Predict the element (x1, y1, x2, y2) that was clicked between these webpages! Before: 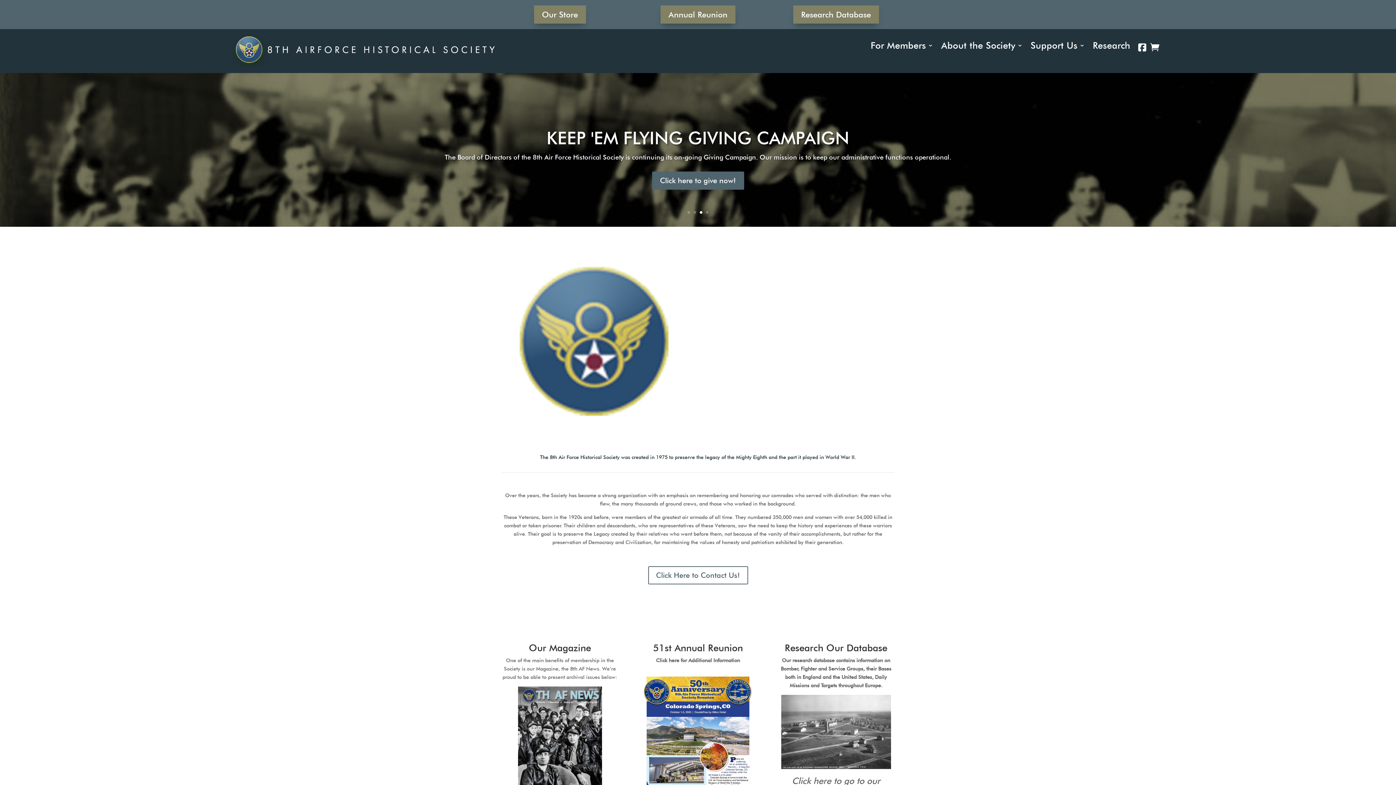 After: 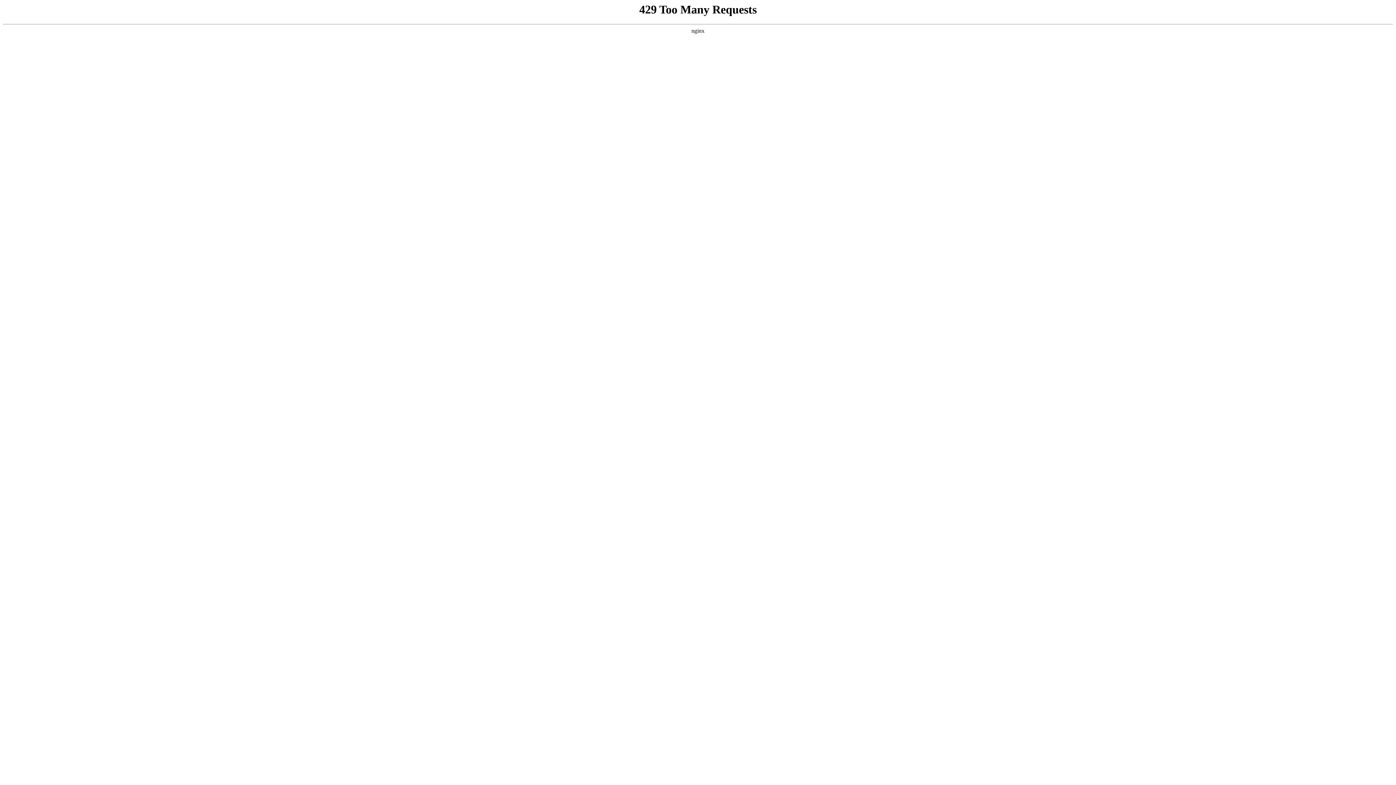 Action: bbox: (669, 171, 726, 189) label: VIEW STORE